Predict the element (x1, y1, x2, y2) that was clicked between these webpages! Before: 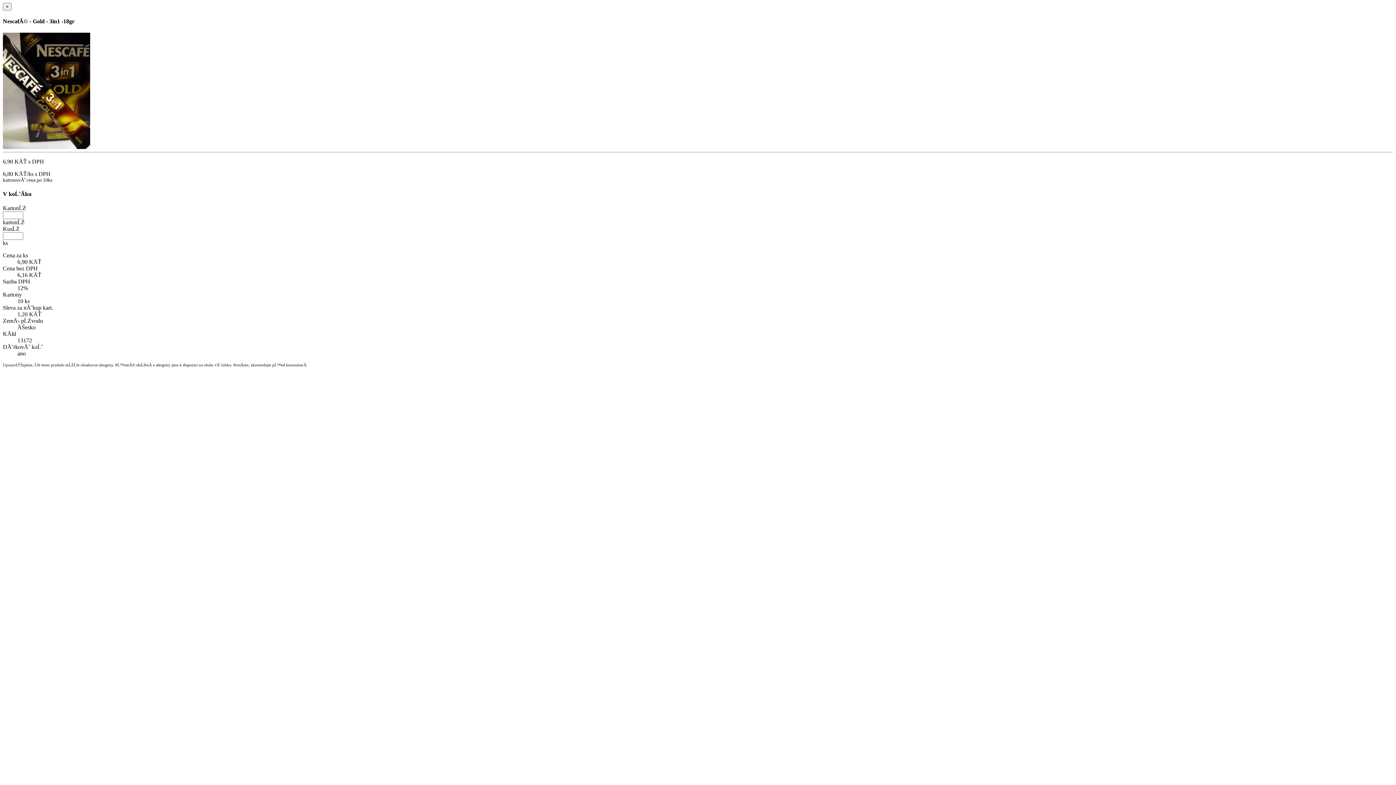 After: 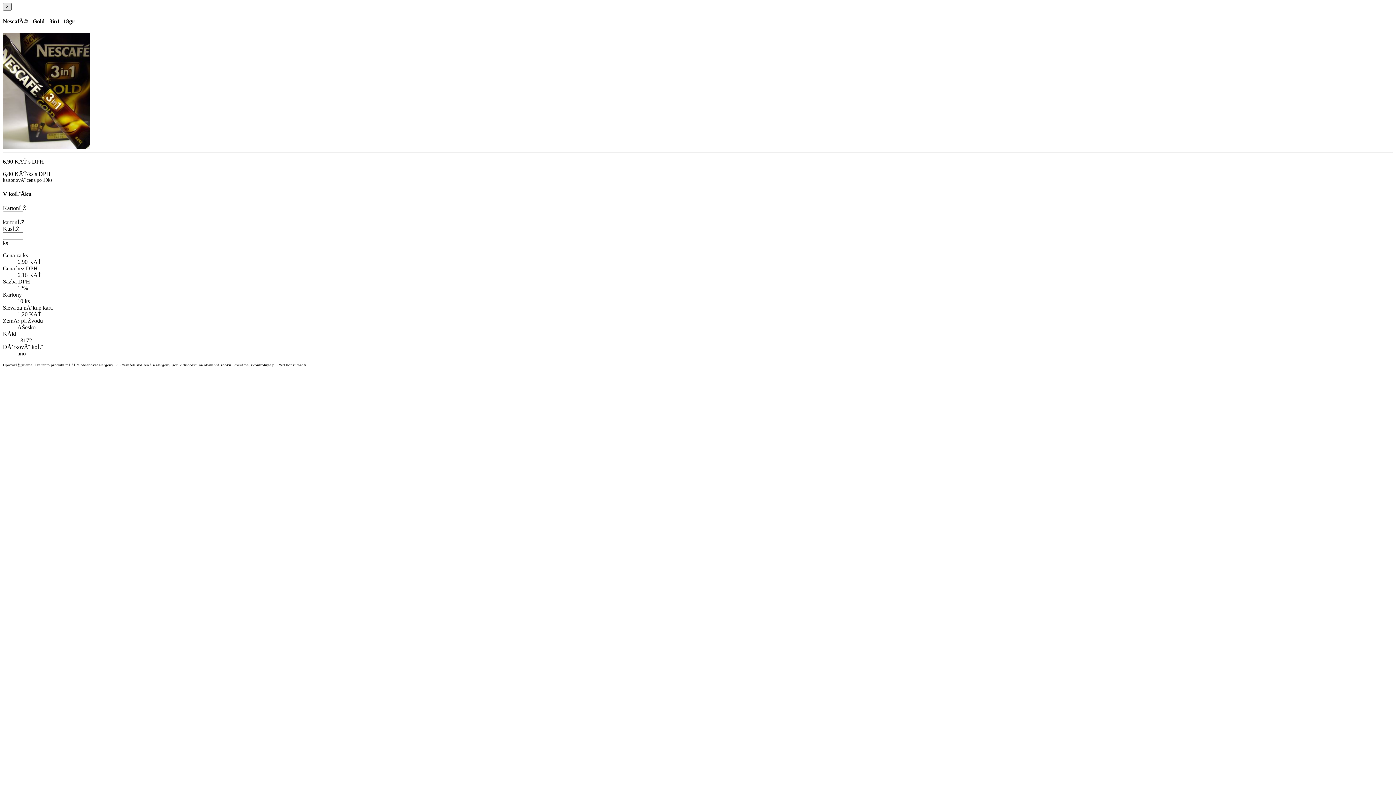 Action: label: × bbox: (2, 2, 11, 10)